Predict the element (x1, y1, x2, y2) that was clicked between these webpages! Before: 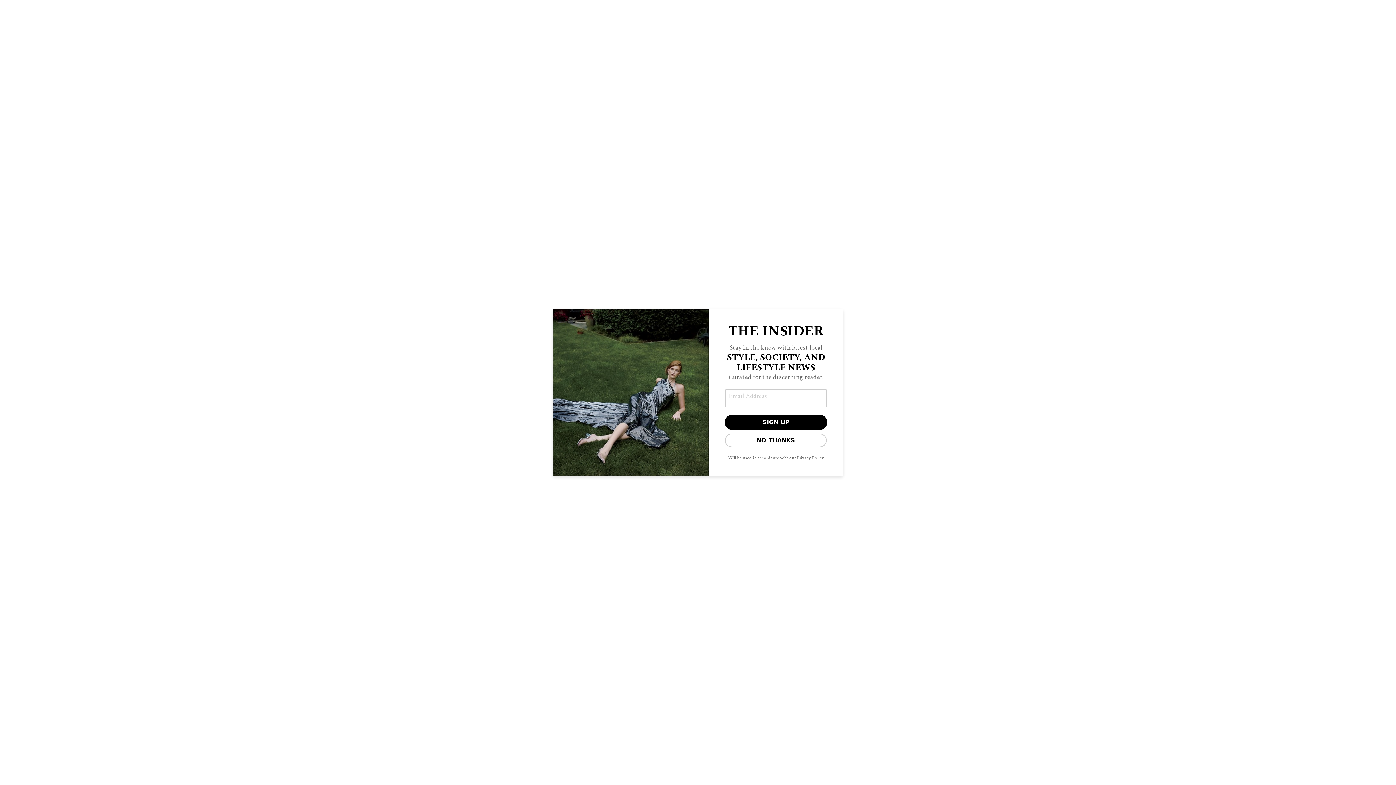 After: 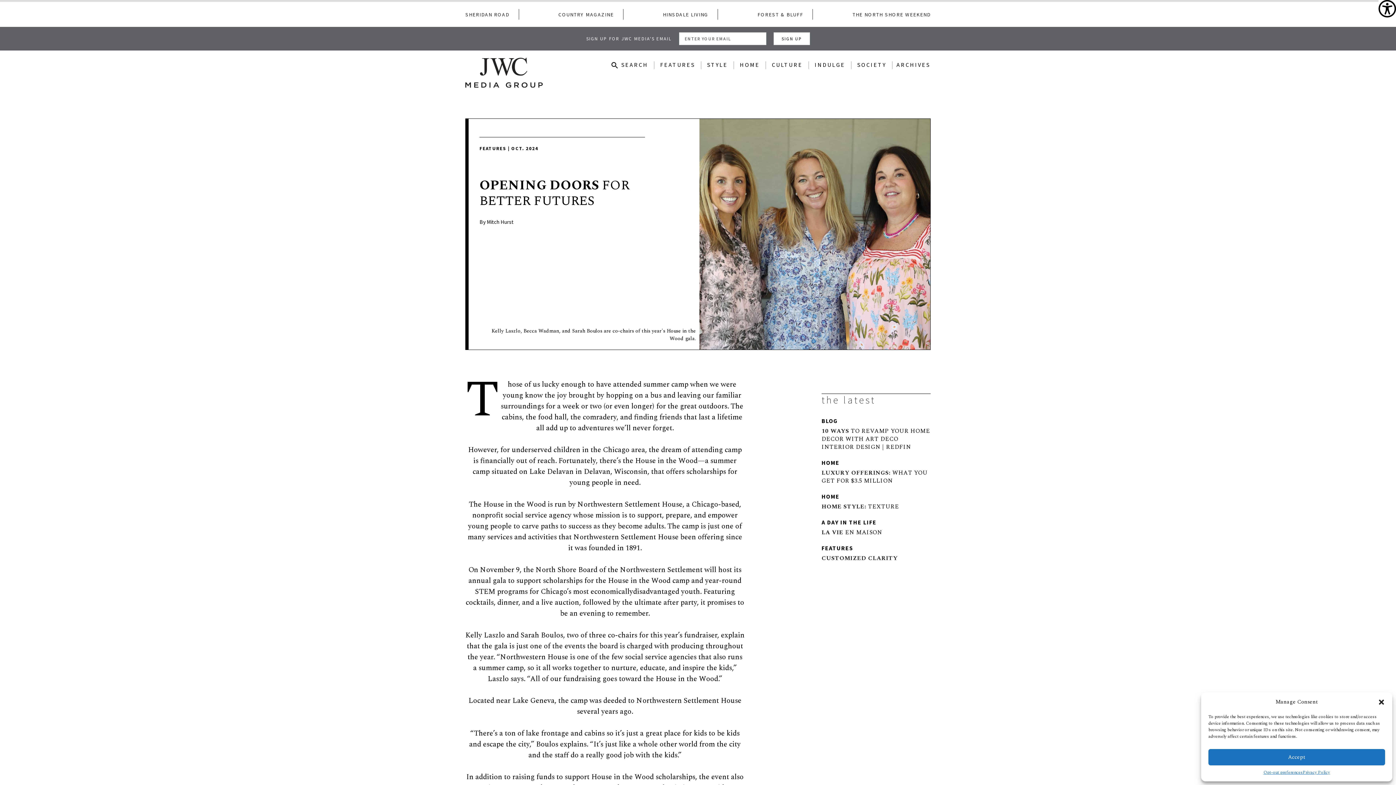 Action: label: NO THANKS bbox: (724, 433, 827, 447)